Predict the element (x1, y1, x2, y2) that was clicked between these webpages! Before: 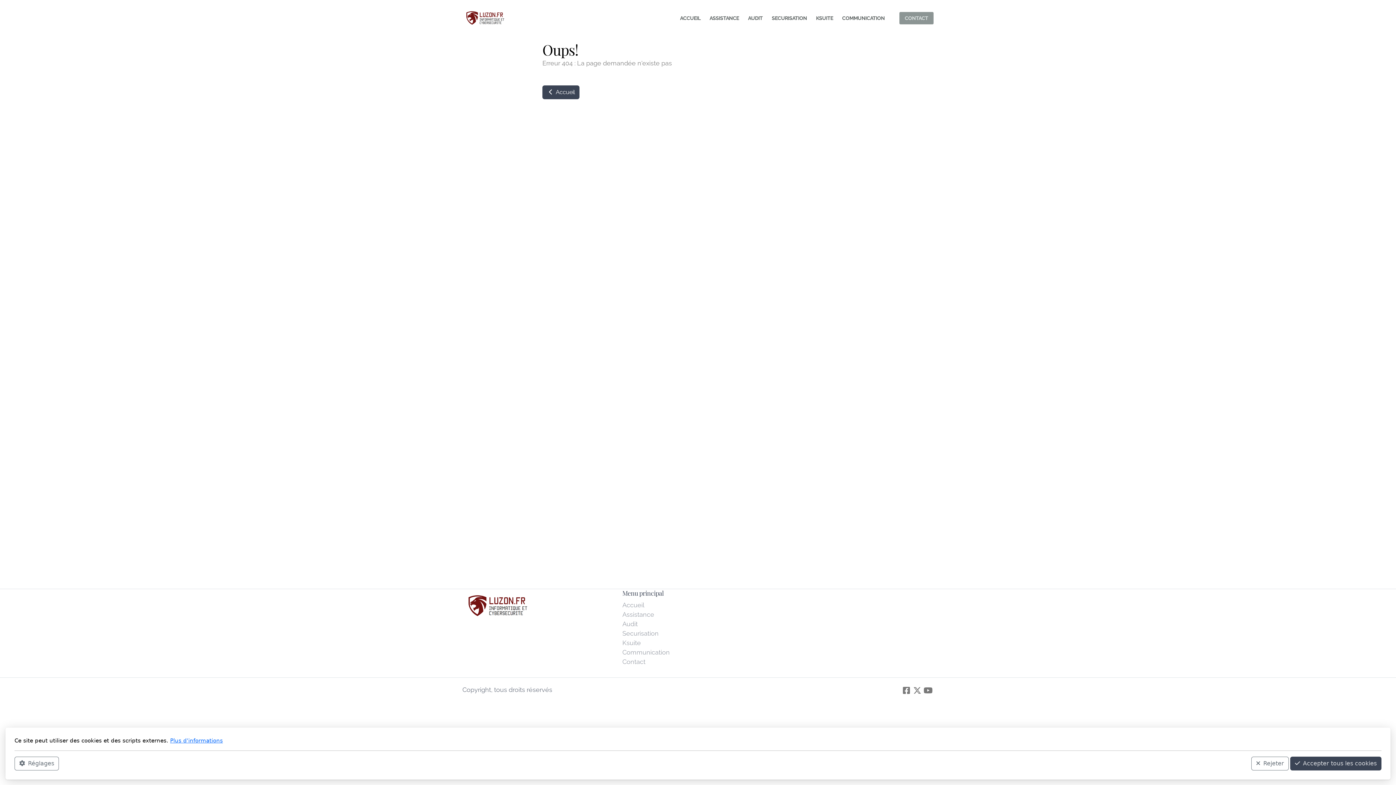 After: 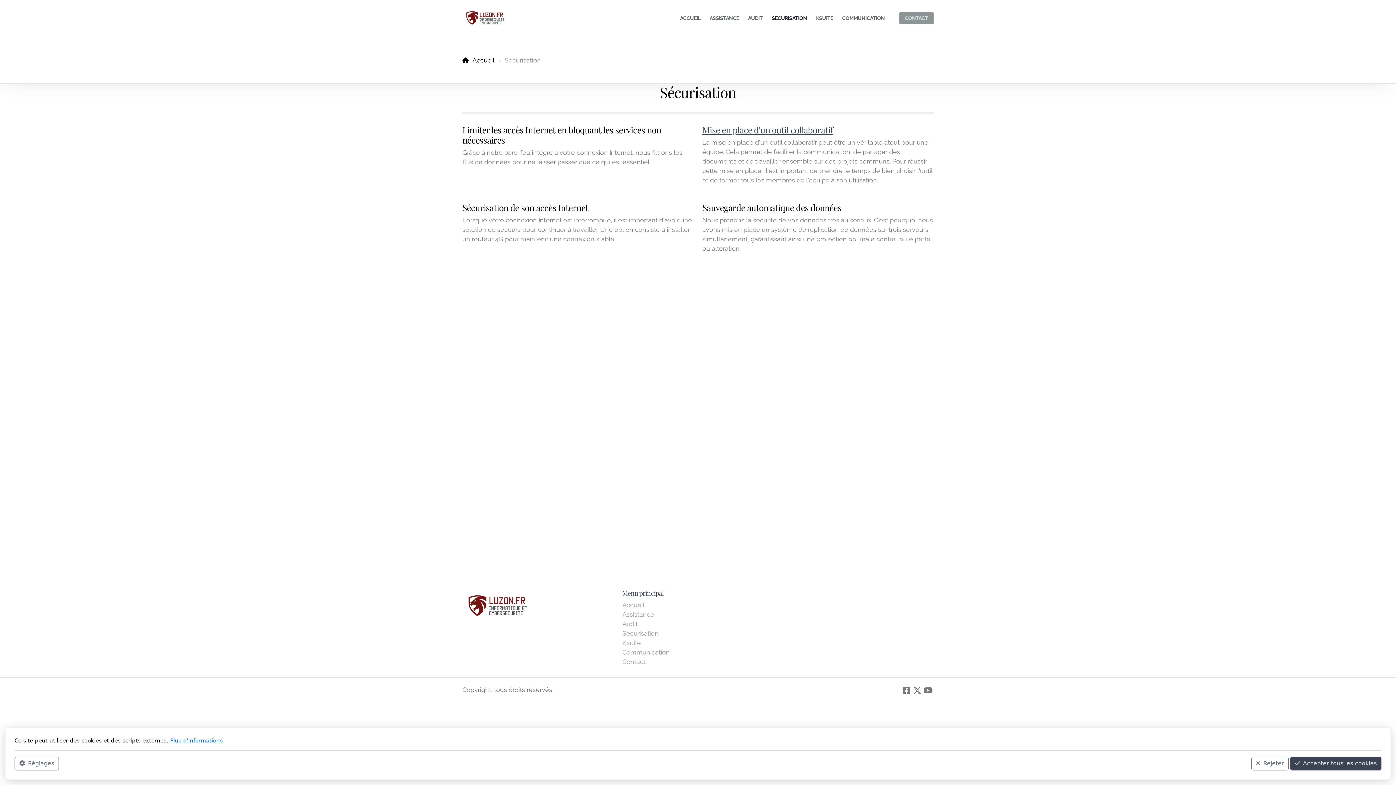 Action: label: SECURISATION bbox: (768, 12, 810, 24)